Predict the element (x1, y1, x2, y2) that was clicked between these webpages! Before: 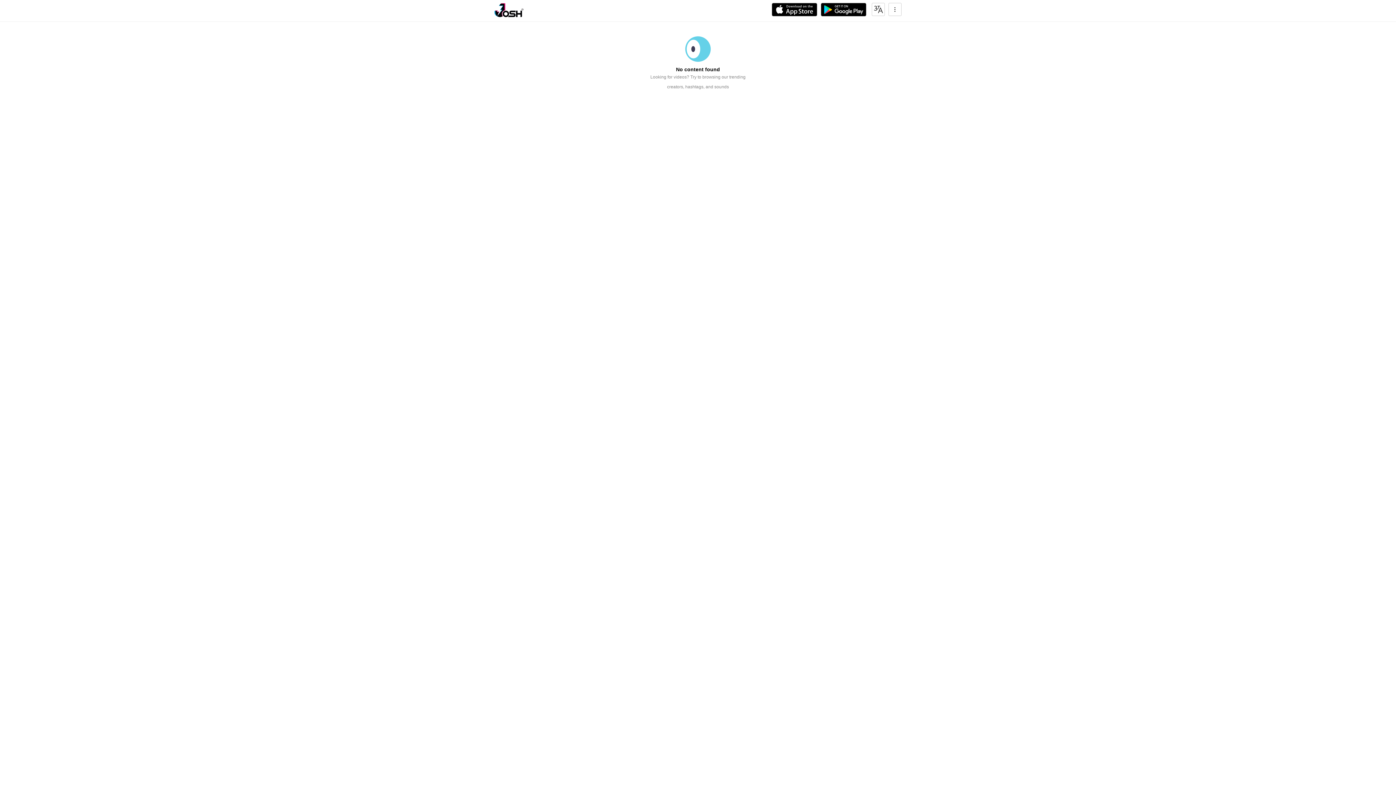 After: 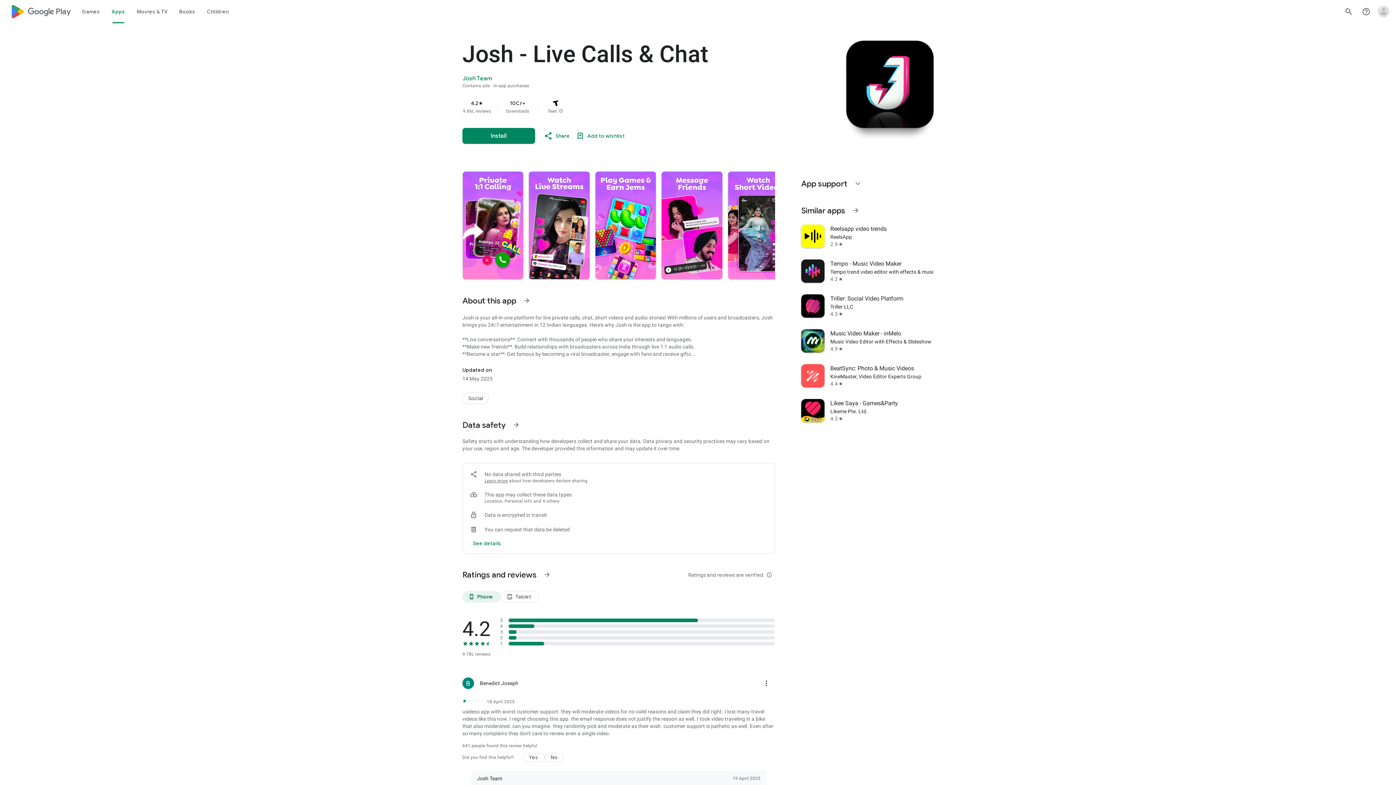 Action: bbox: (821, 2, 866, 16)